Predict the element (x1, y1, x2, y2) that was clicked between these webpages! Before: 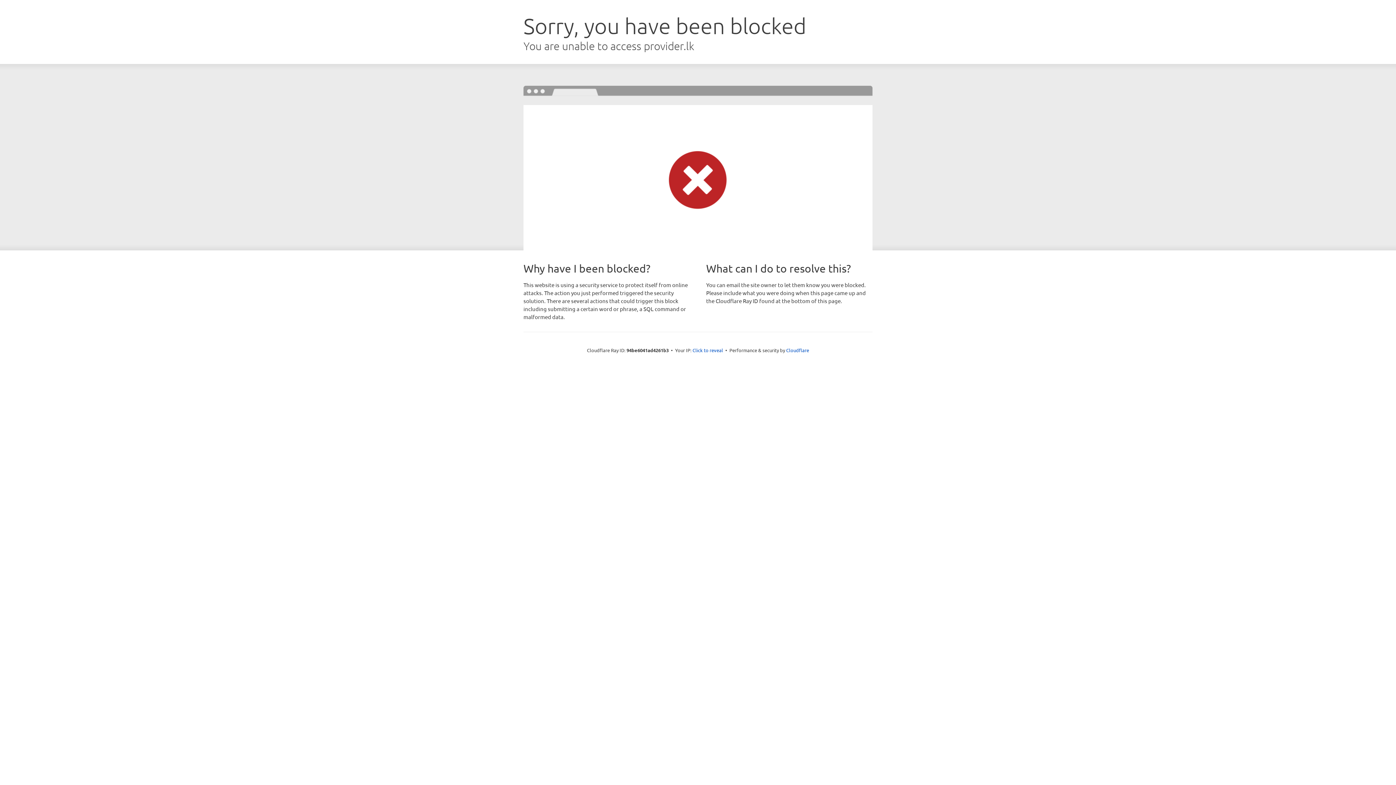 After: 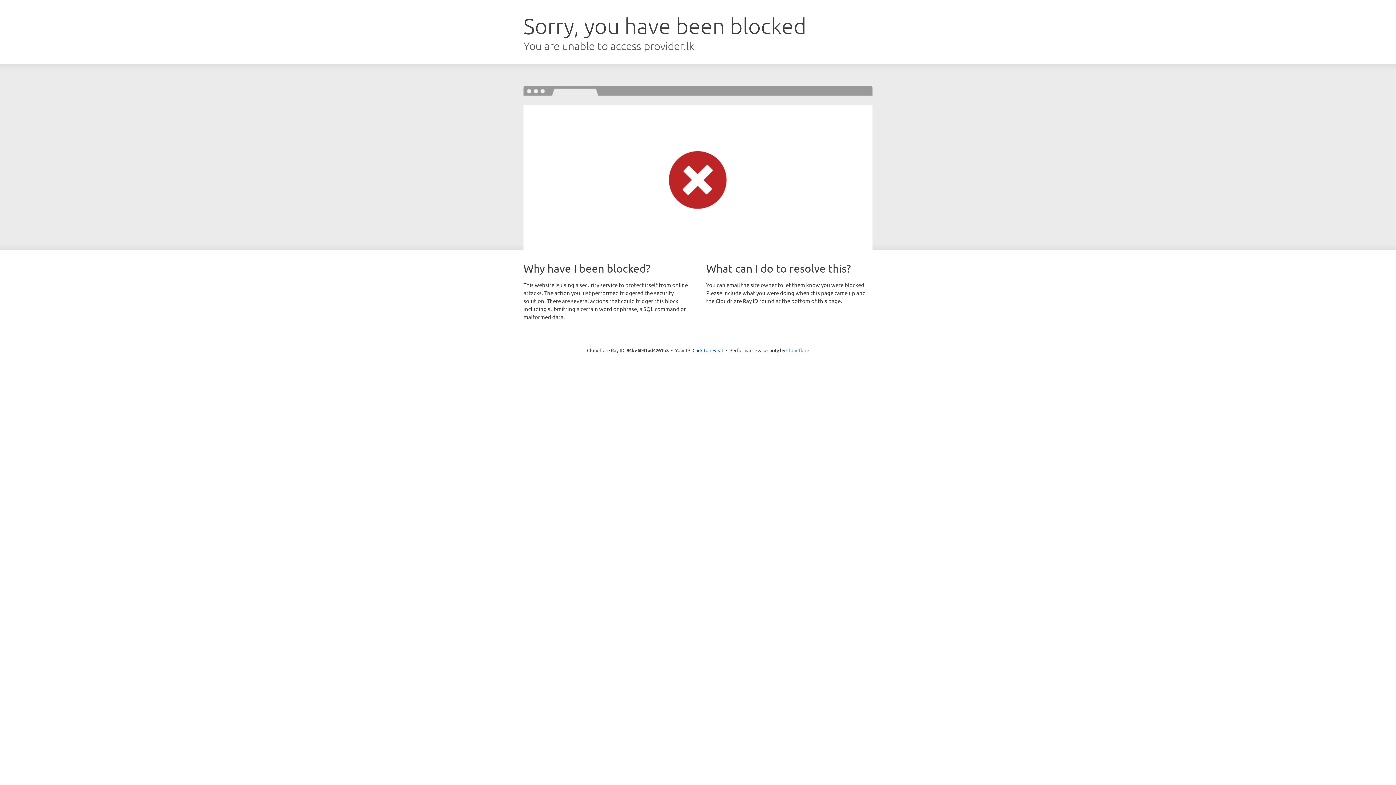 Action: bbox: (786, 347, 809, 353) label: Cloudflare